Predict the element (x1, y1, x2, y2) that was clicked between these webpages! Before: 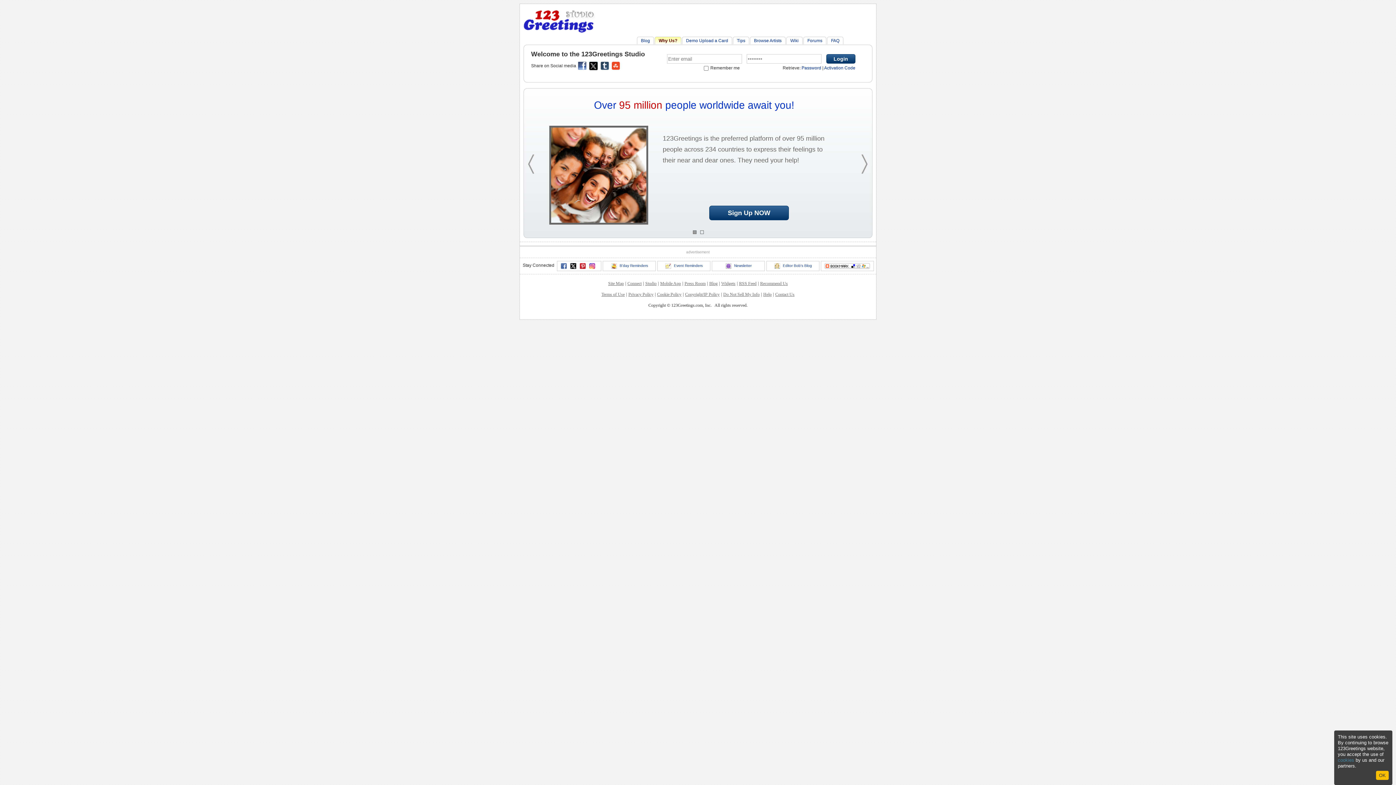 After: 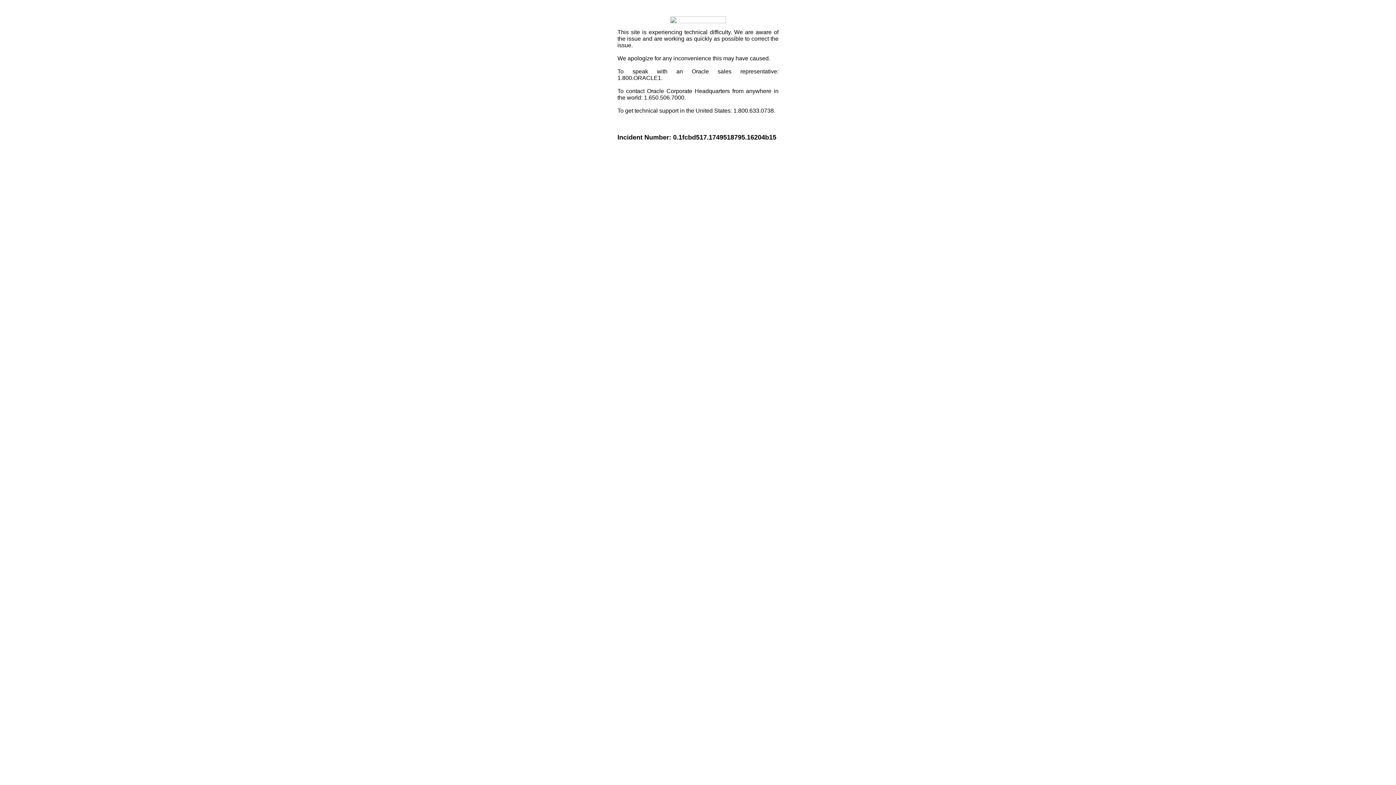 Action: bbox: (821, 261, 874, 271)